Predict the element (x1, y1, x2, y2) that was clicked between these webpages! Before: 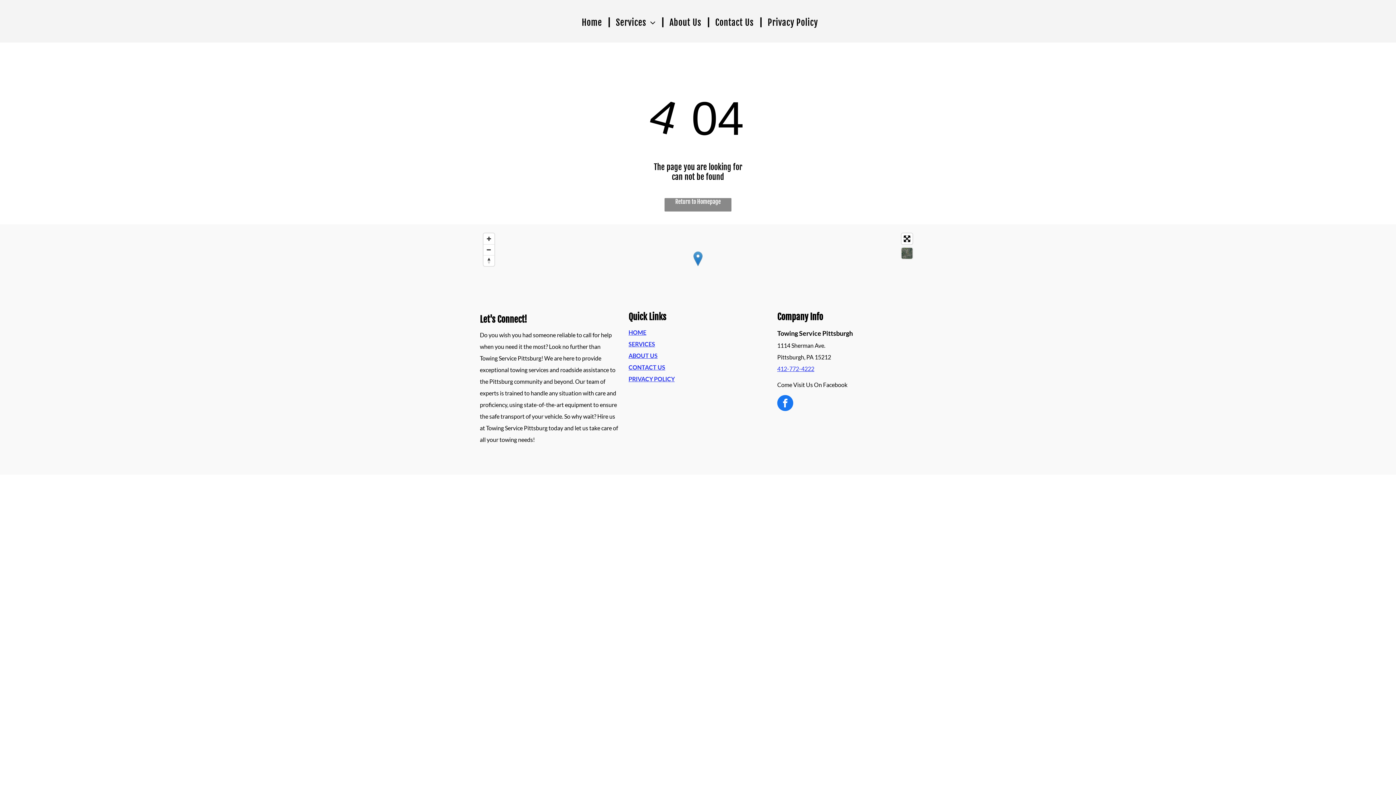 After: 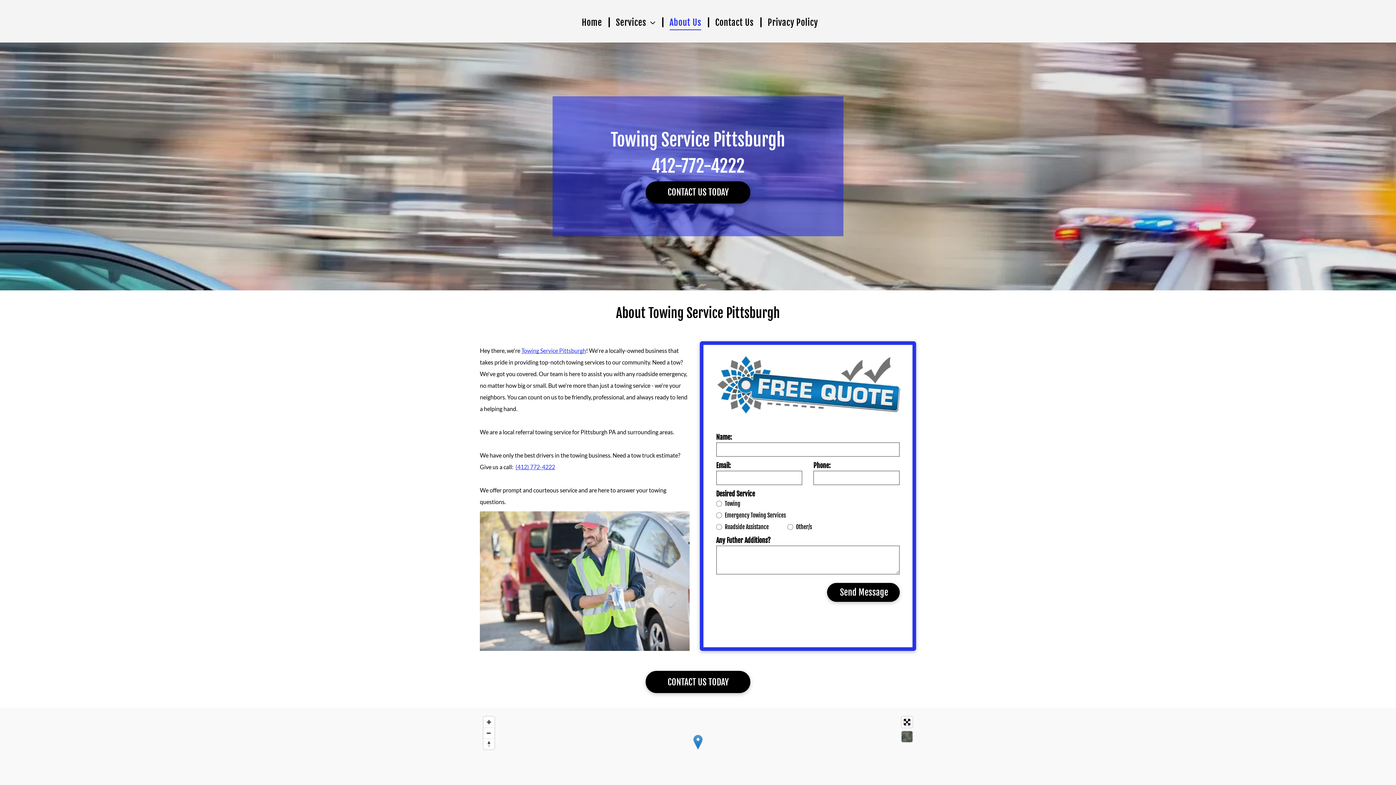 Action: label: About Us bbox: (664, 14, 707, 30)